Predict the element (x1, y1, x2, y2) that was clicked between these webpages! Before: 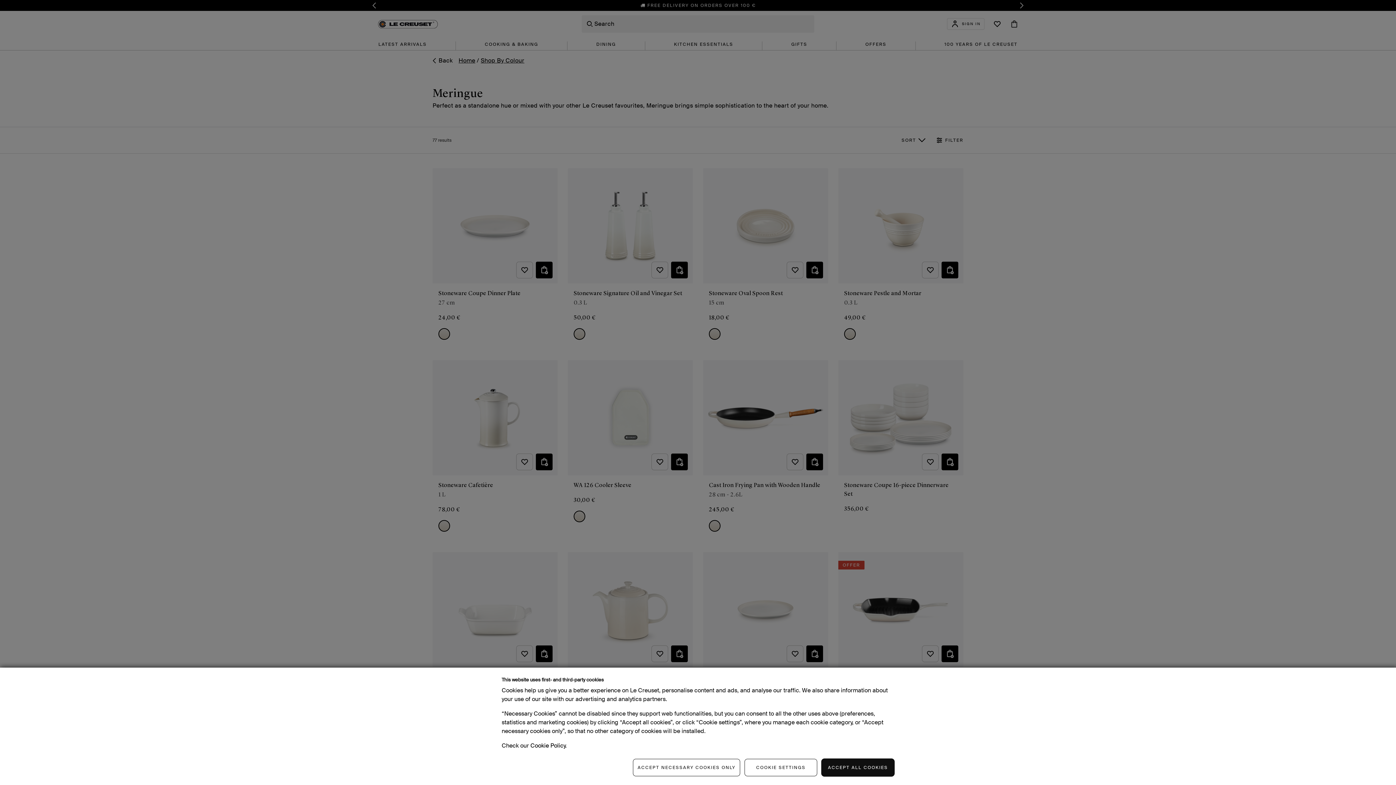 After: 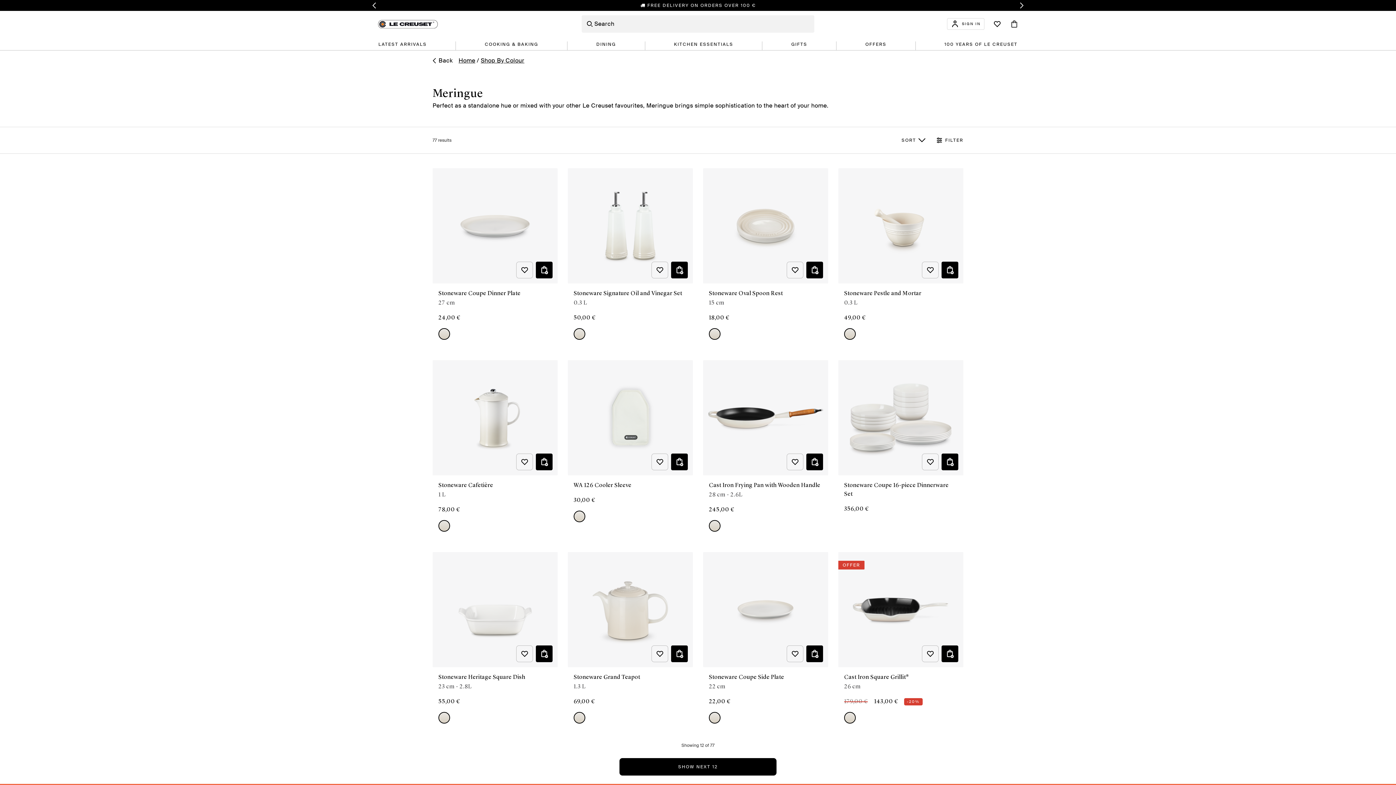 Action: label: ACCEPT ALL COOKIES bbox: (821, 759, 894, 776)